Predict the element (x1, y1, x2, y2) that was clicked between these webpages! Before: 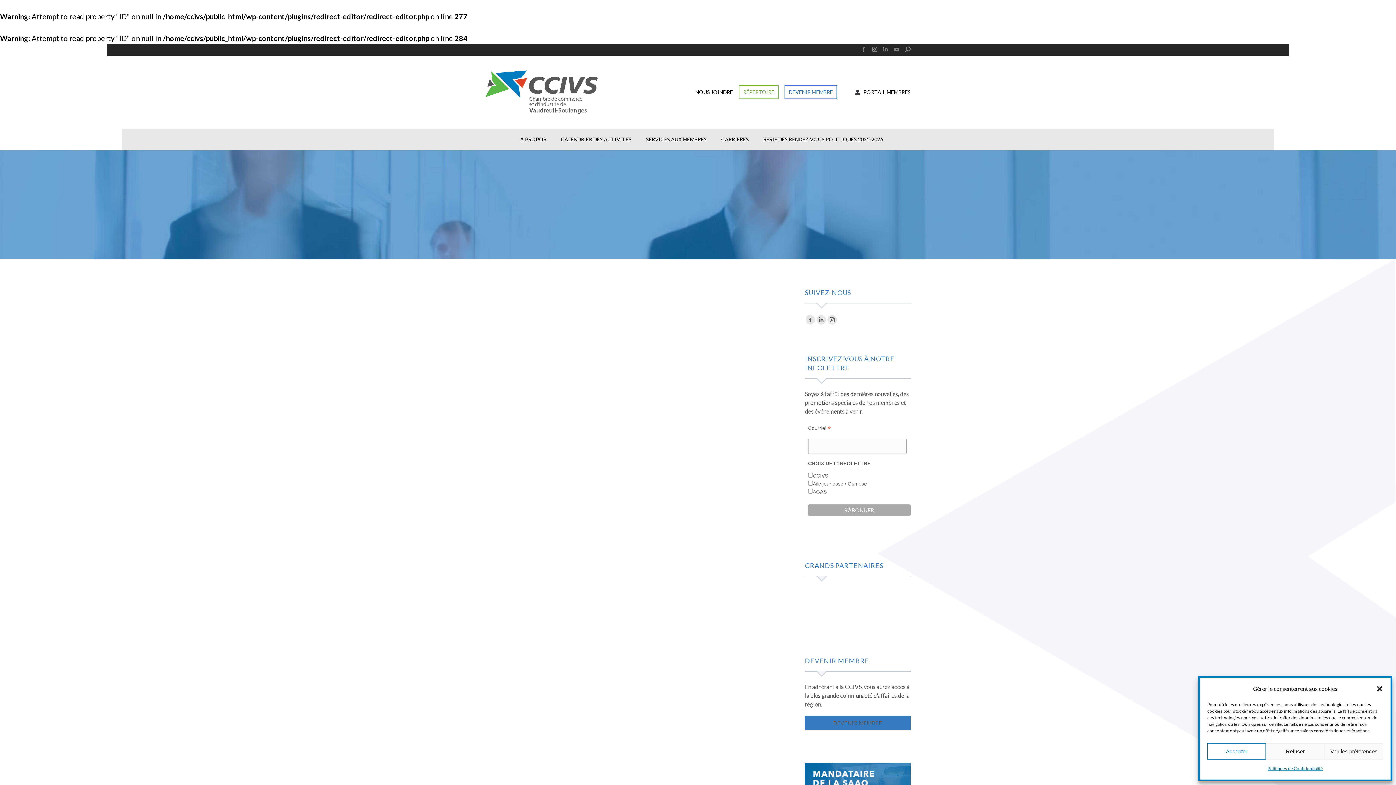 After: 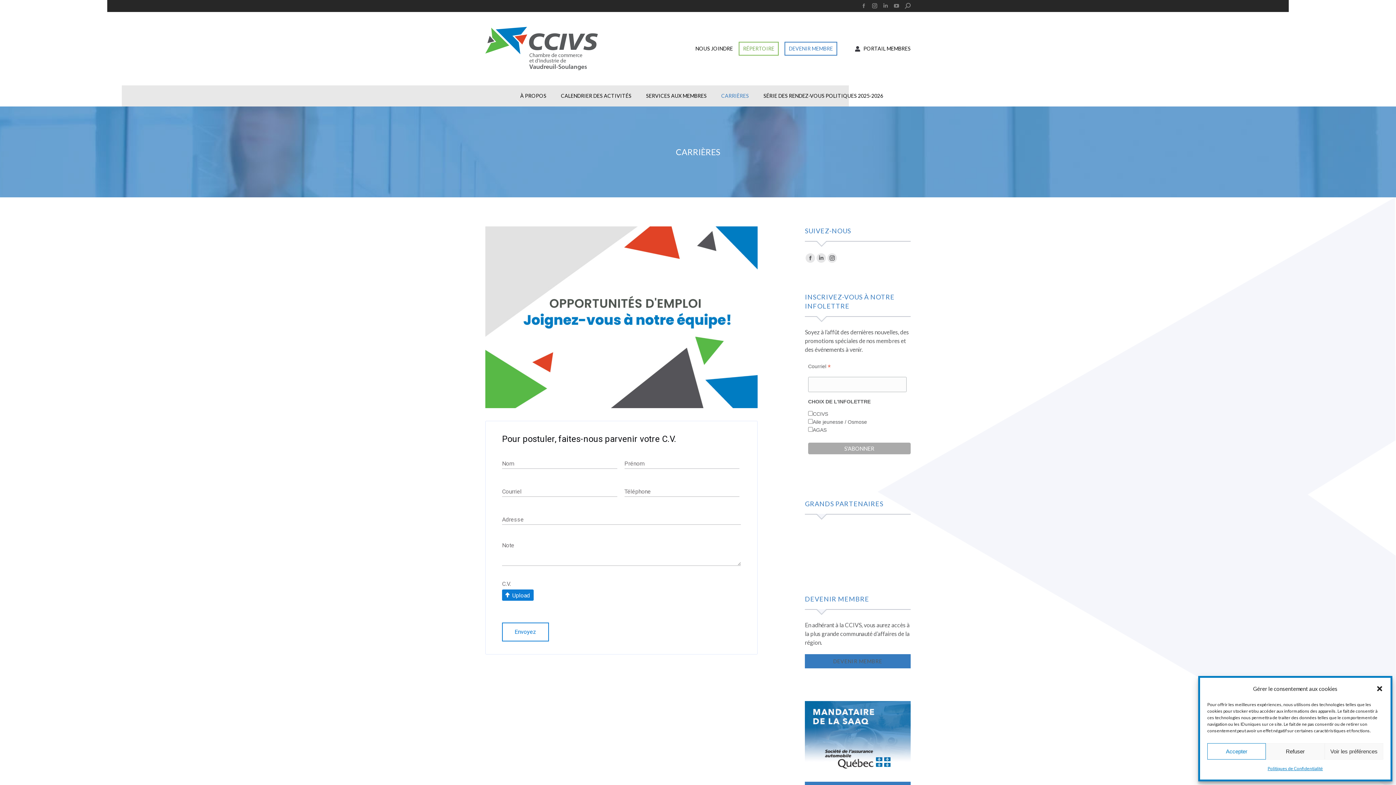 Action: label: CARRIÈRES bbox: (721, 134, 749, 144)